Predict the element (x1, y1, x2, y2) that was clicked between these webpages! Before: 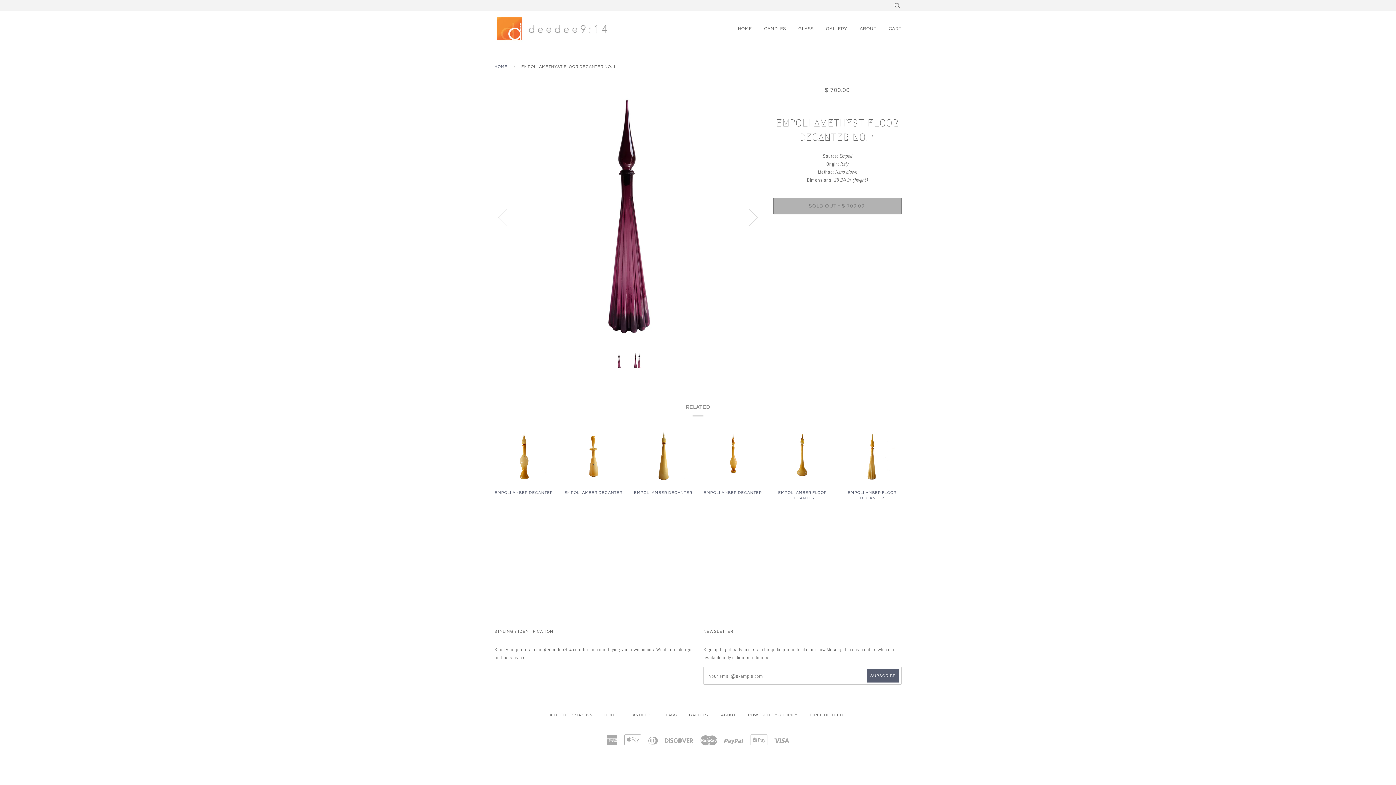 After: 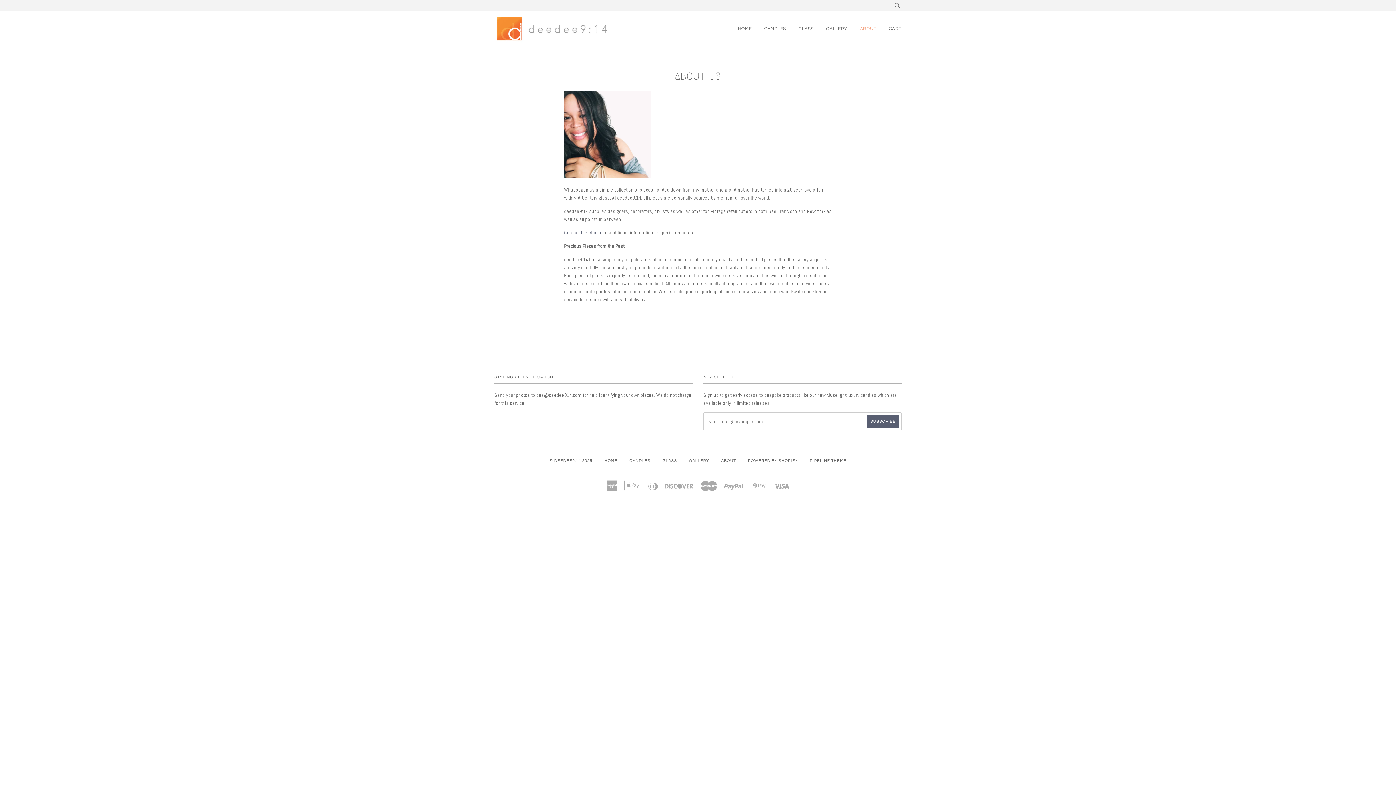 Action: label: ABOUT bbox: (721, 713, 736, 717)